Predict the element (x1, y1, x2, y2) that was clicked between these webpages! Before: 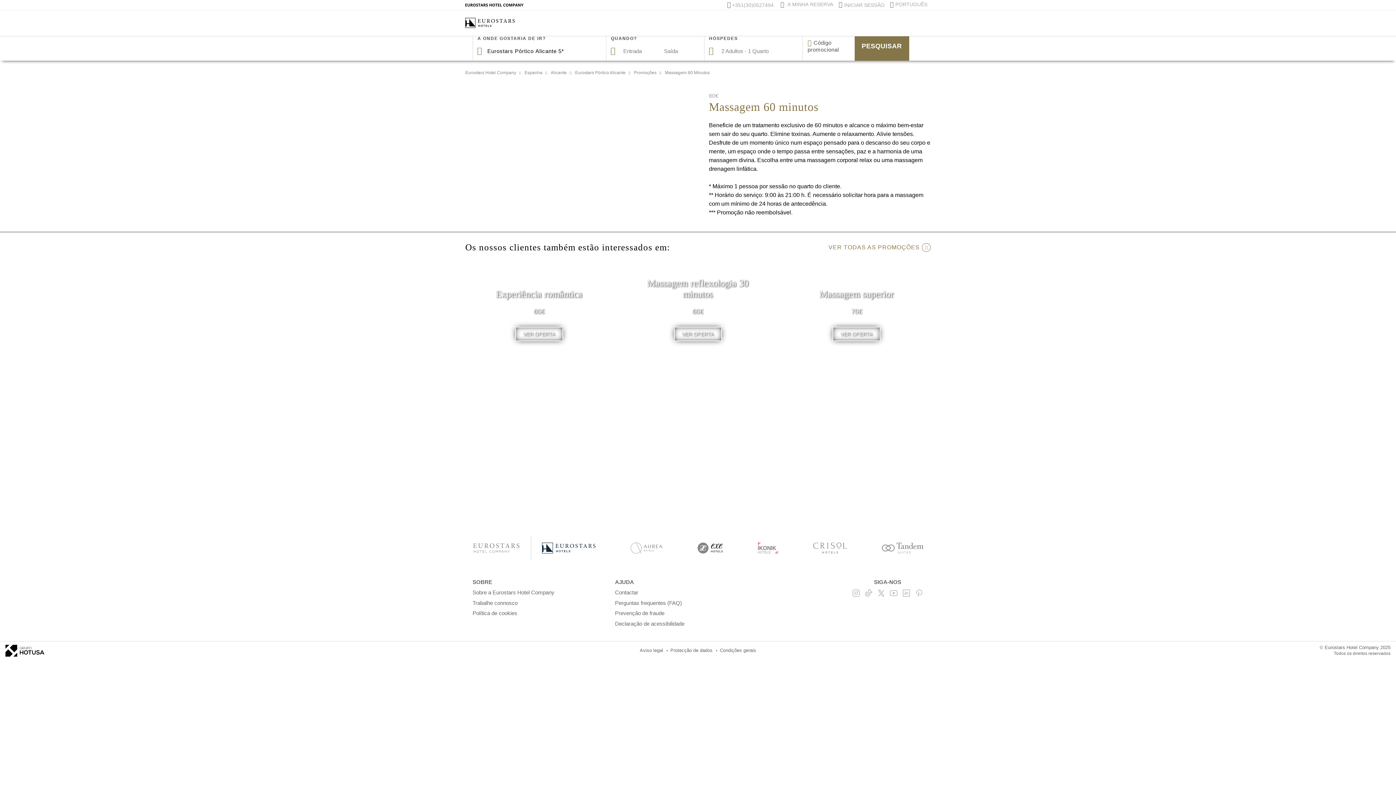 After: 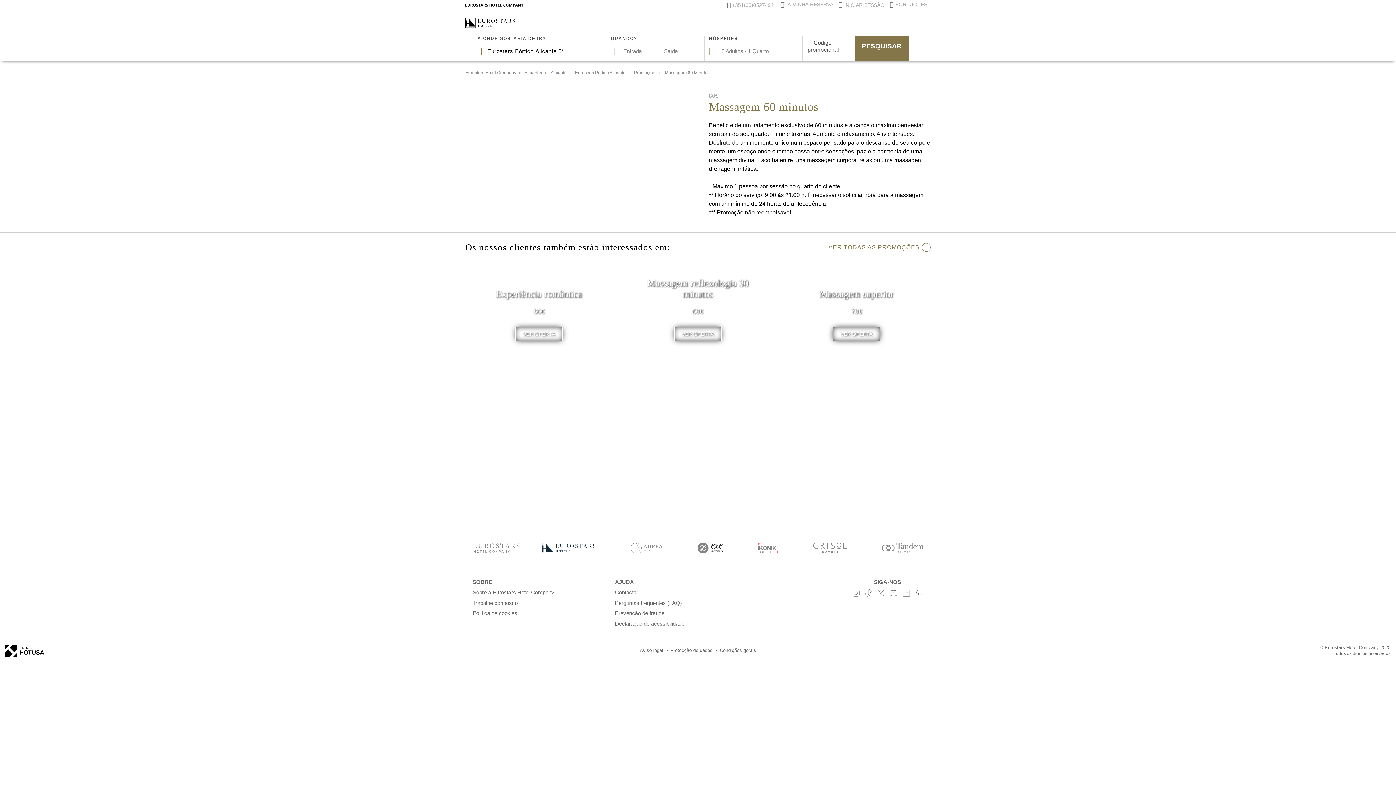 Action: bbox: (875, 589, 887, 598) label: Twitter